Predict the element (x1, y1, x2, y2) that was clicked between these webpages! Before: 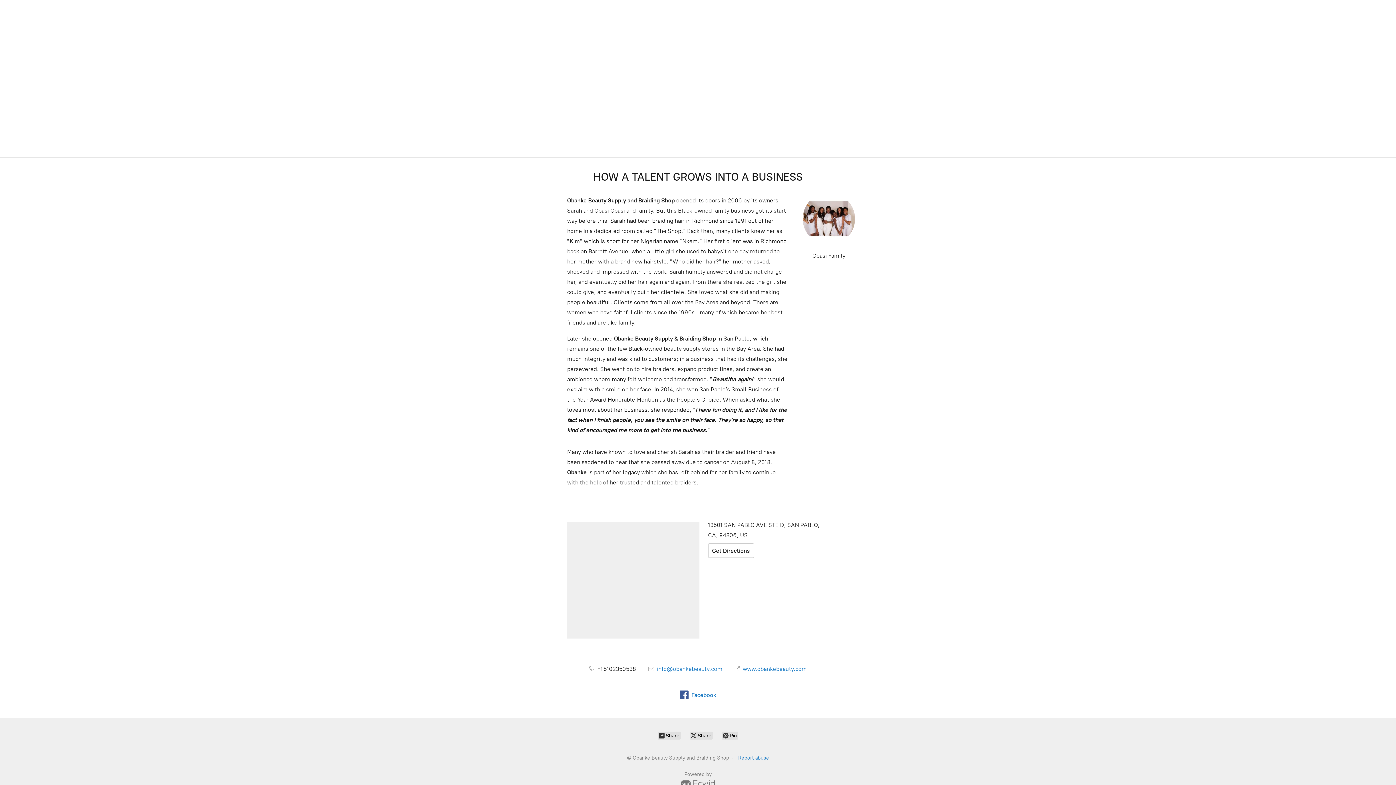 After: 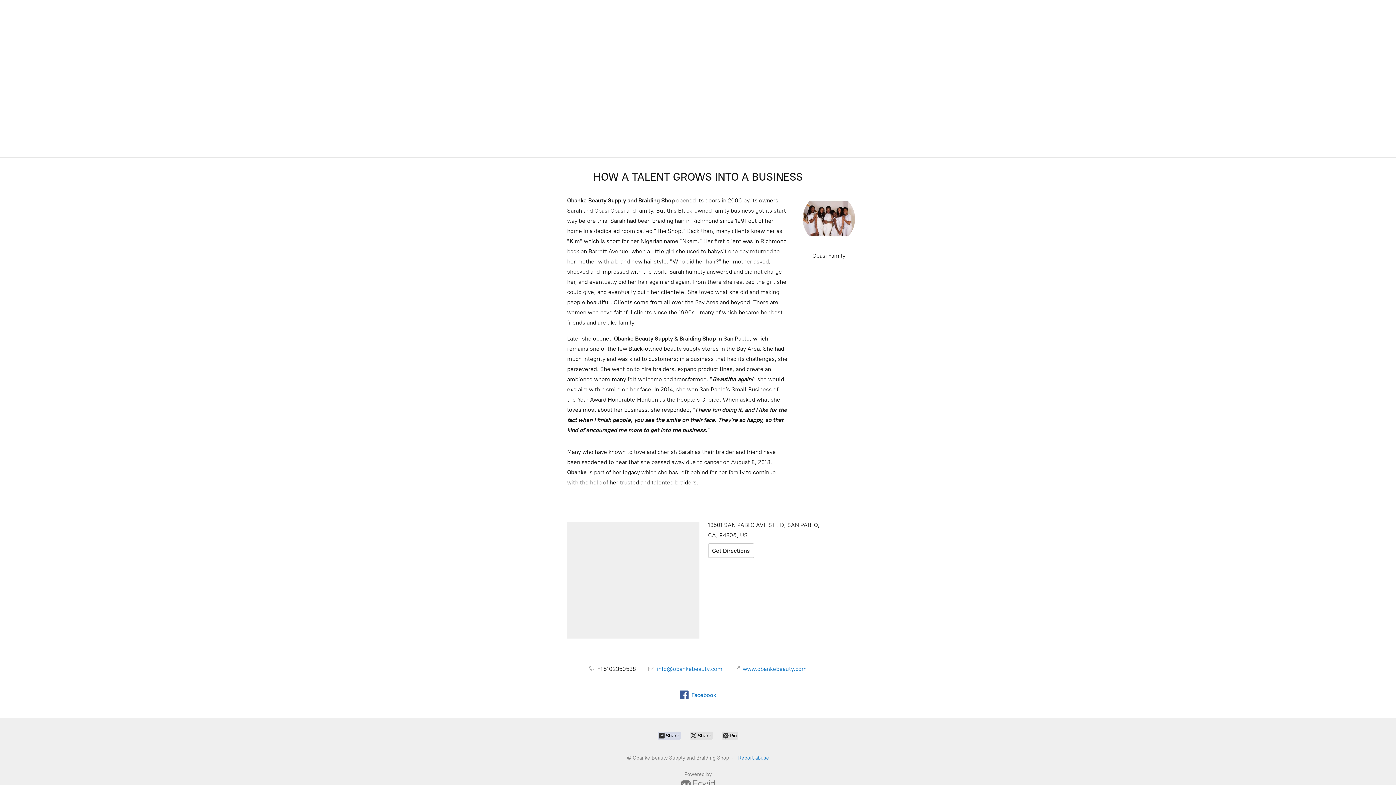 Action: label:  Share bbox: (657, 732, 681, 740)